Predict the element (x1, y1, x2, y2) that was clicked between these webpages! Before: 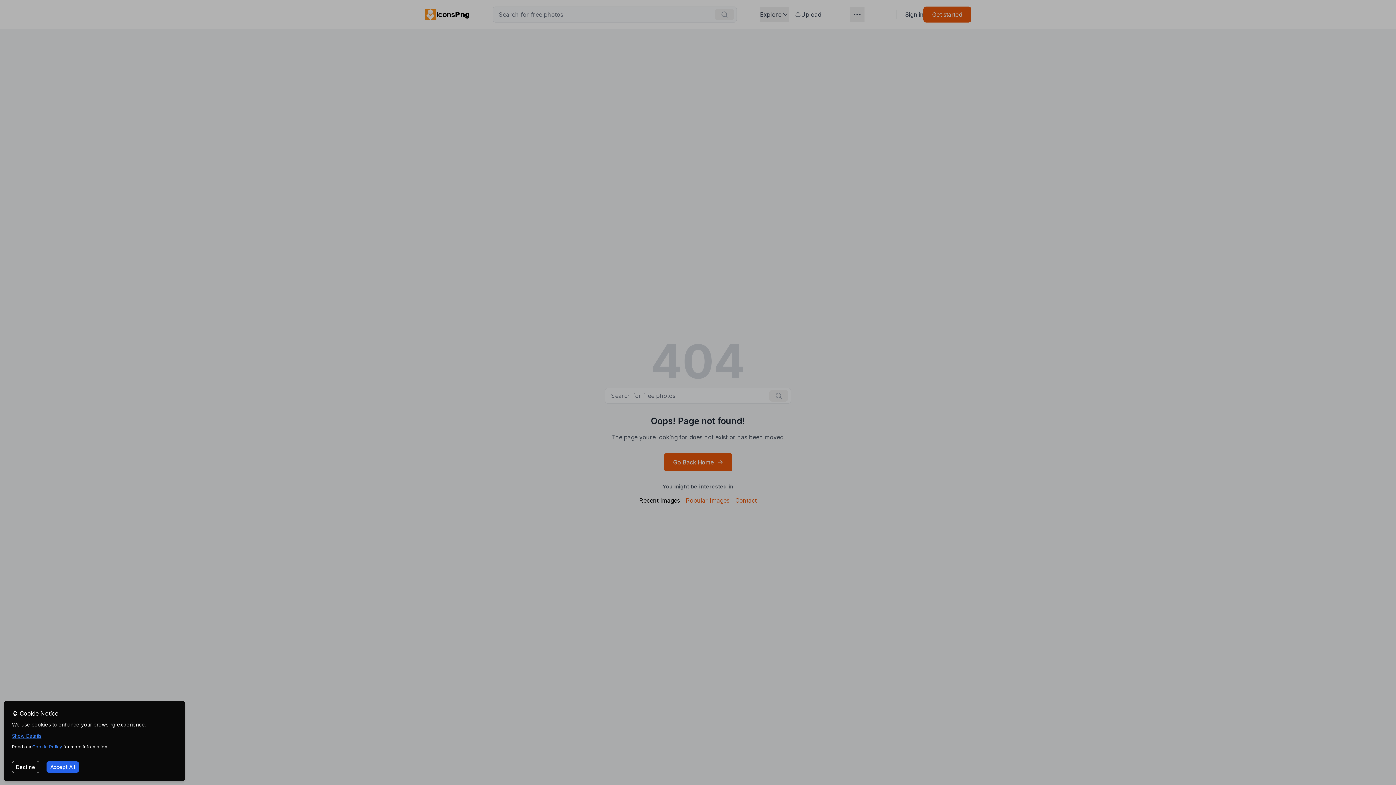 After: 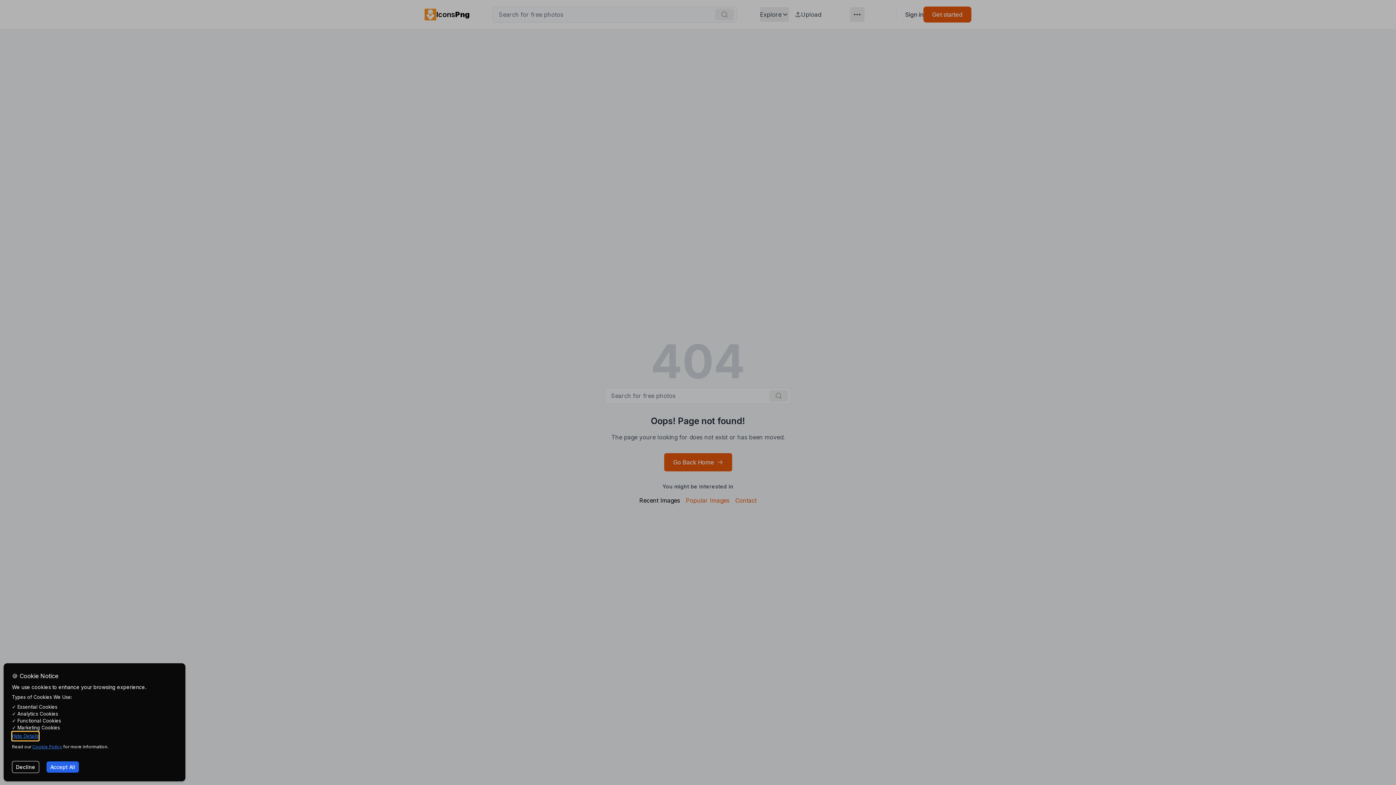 Action: label: Show Details bbox: (12, 731, 41, 741)